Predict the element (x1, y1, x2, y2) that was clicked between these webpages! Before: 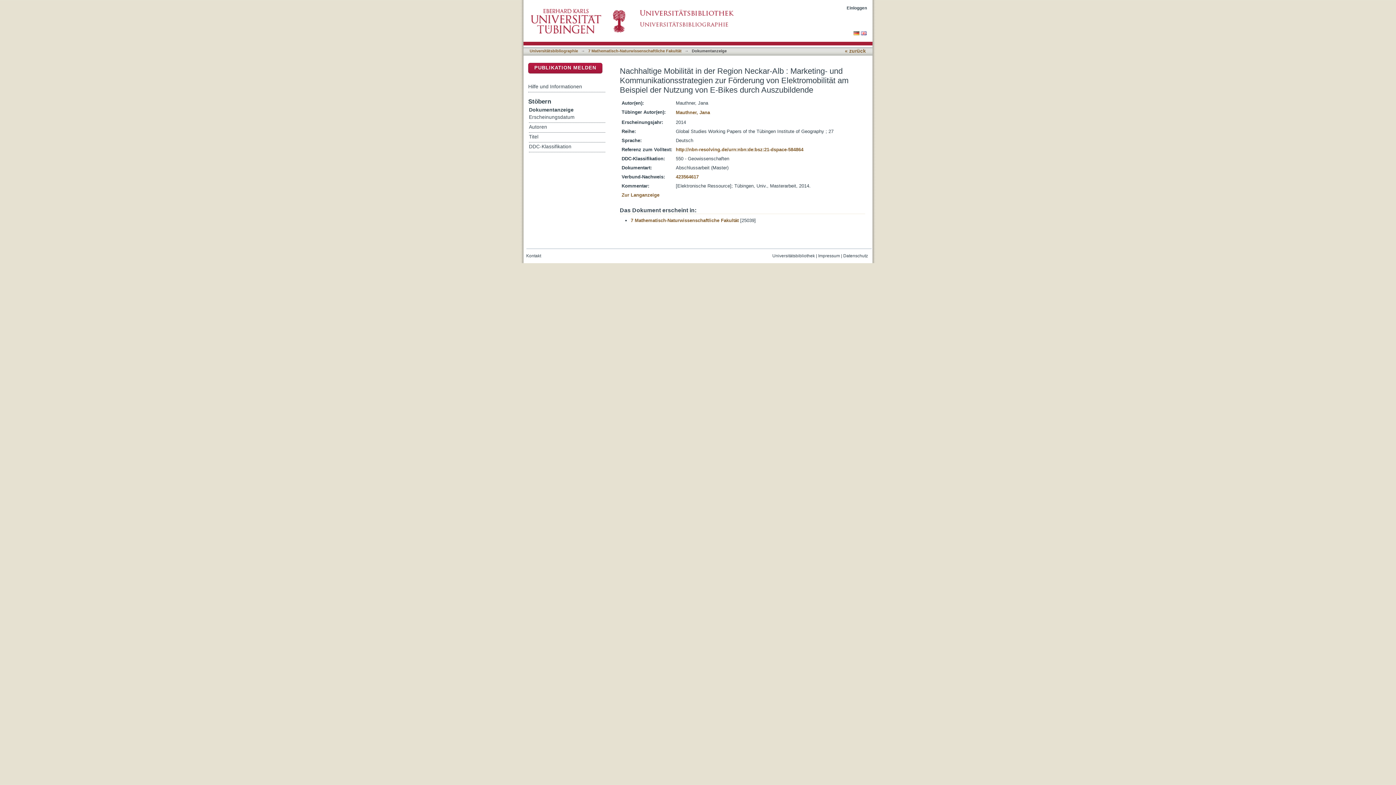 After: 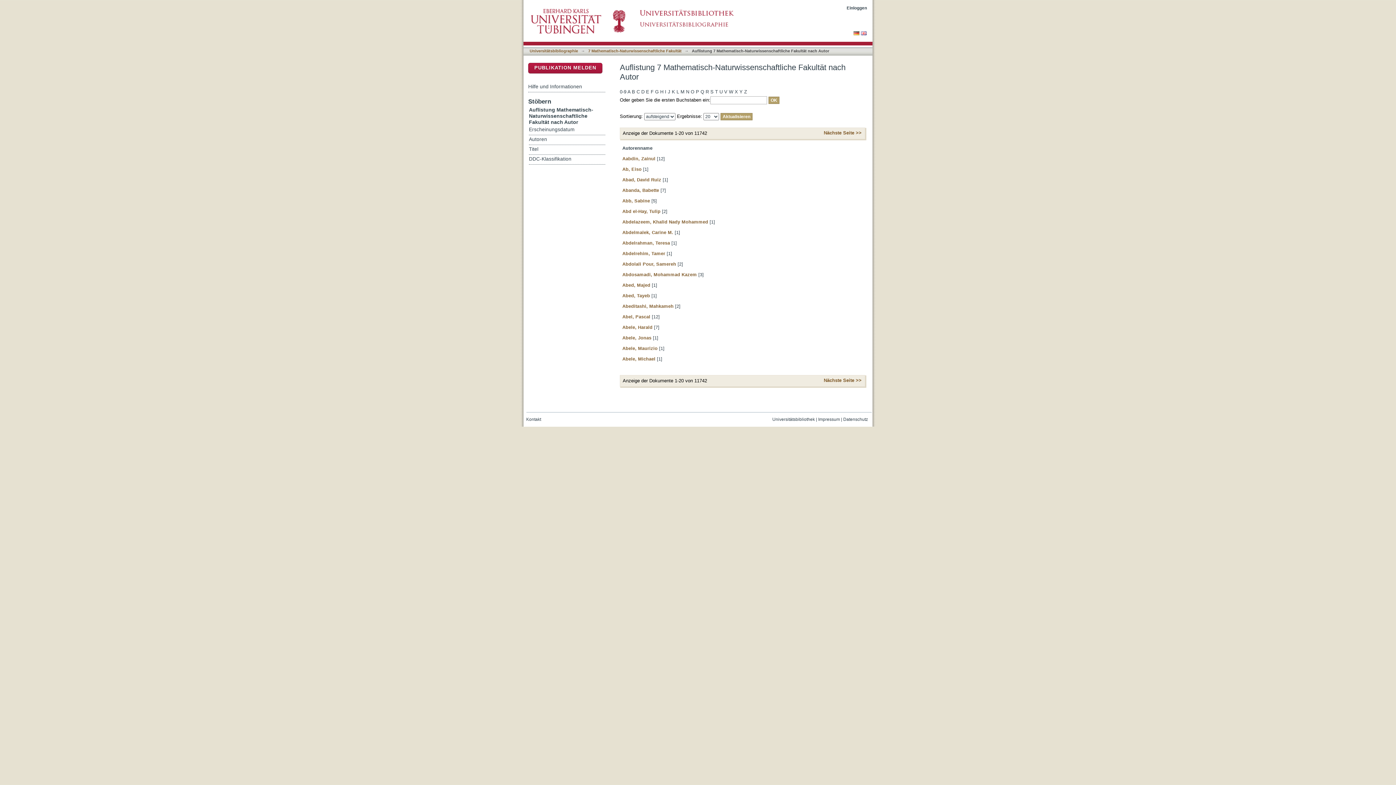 Action: bbox: (529, 122, 605, 132) label: Autoren